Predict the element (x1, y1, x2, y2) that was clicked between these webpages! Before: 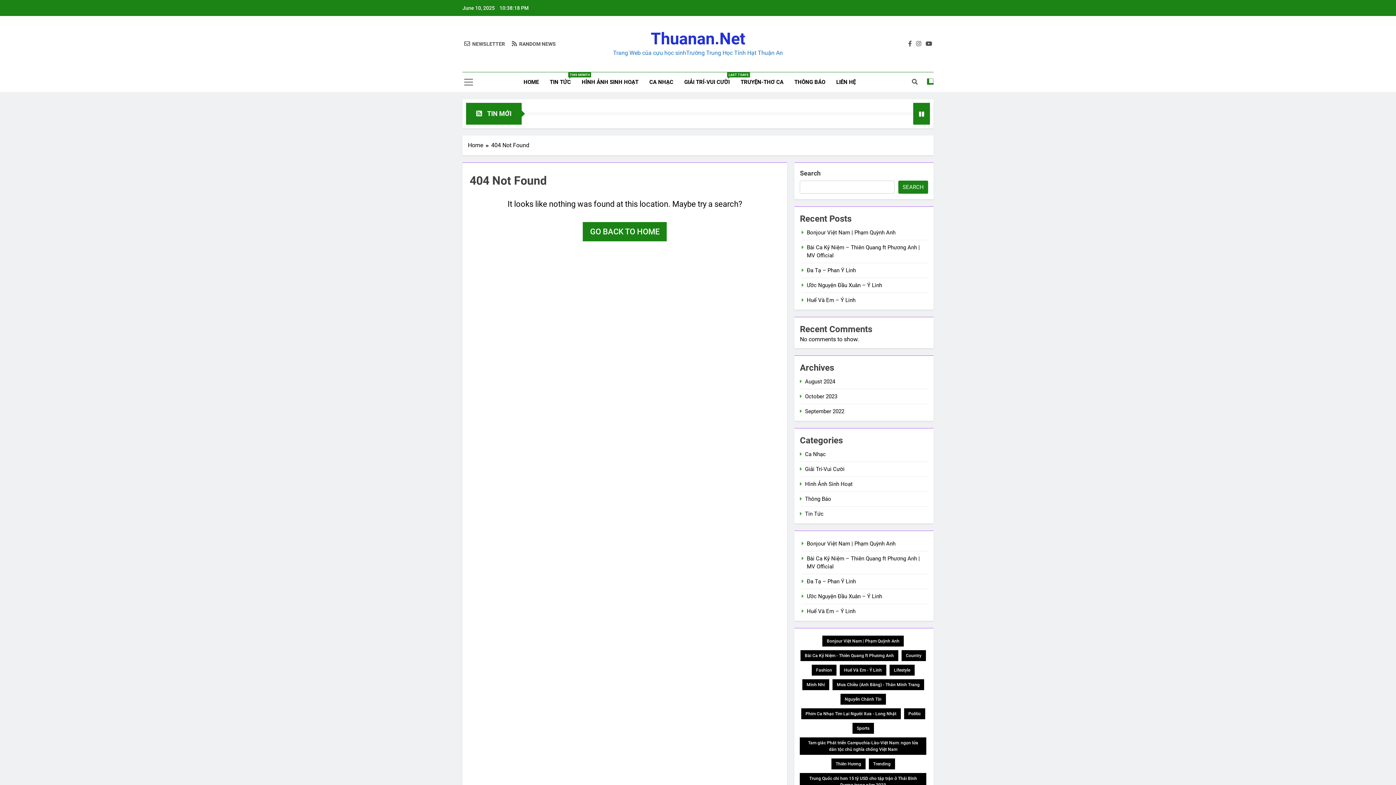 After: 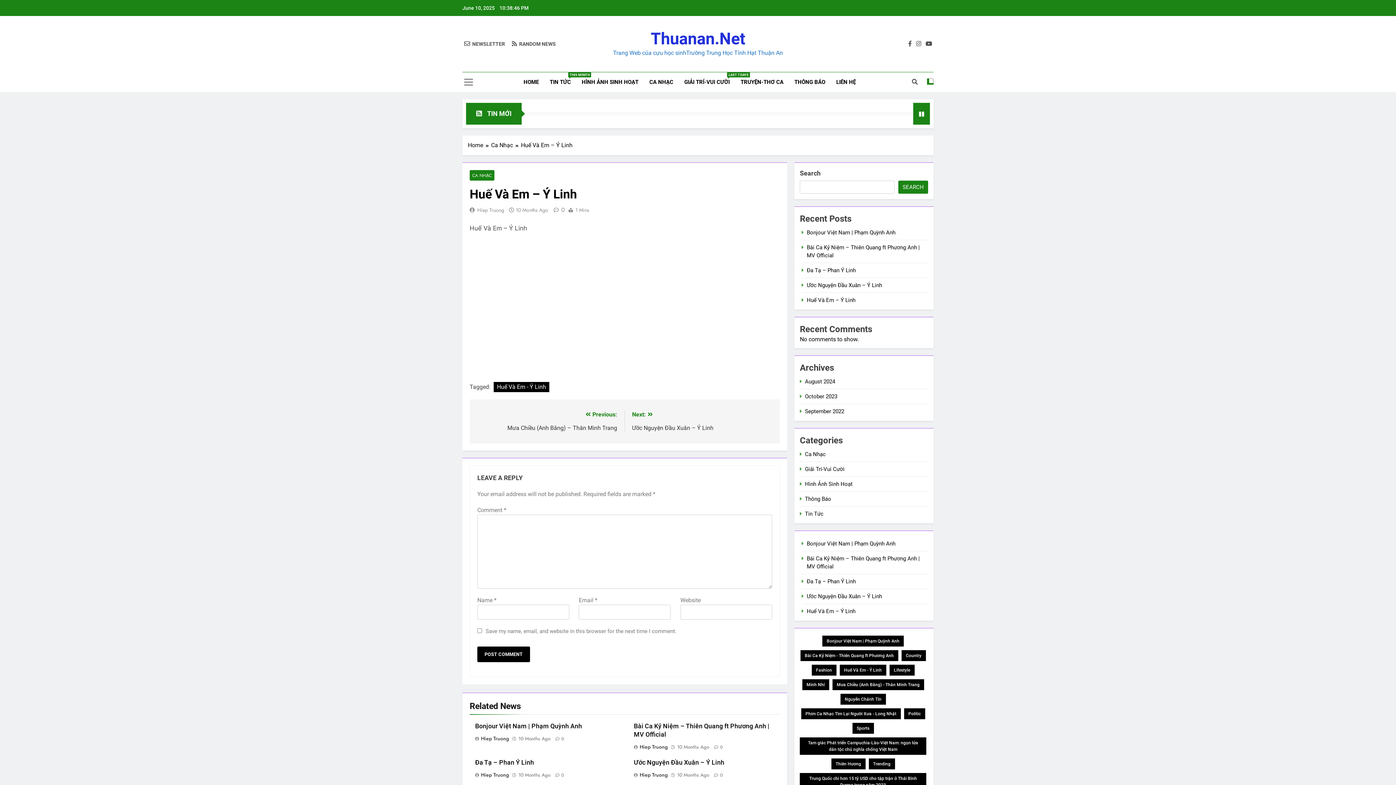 Action: label: Huế Và Em – Ý Linh bbox: (807, 608, 855, 614)